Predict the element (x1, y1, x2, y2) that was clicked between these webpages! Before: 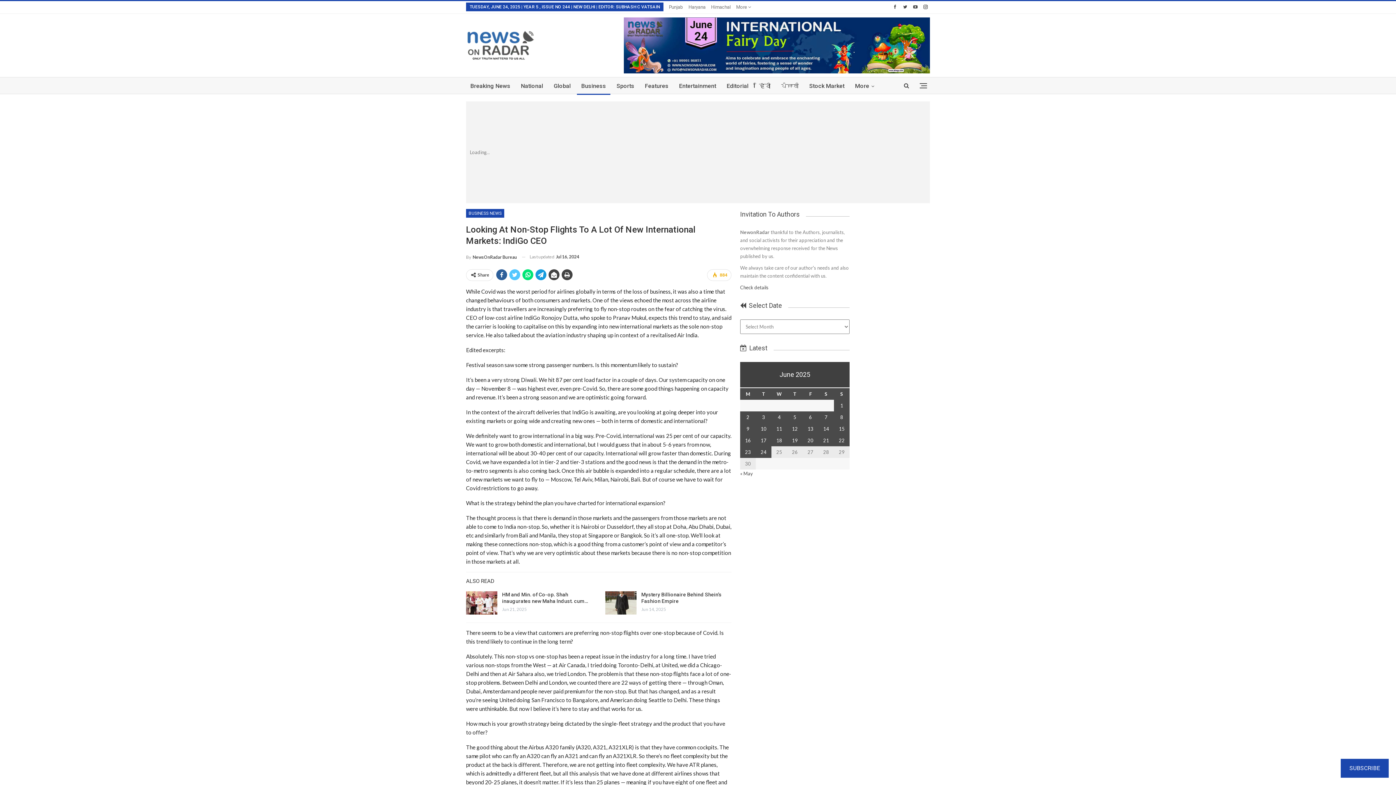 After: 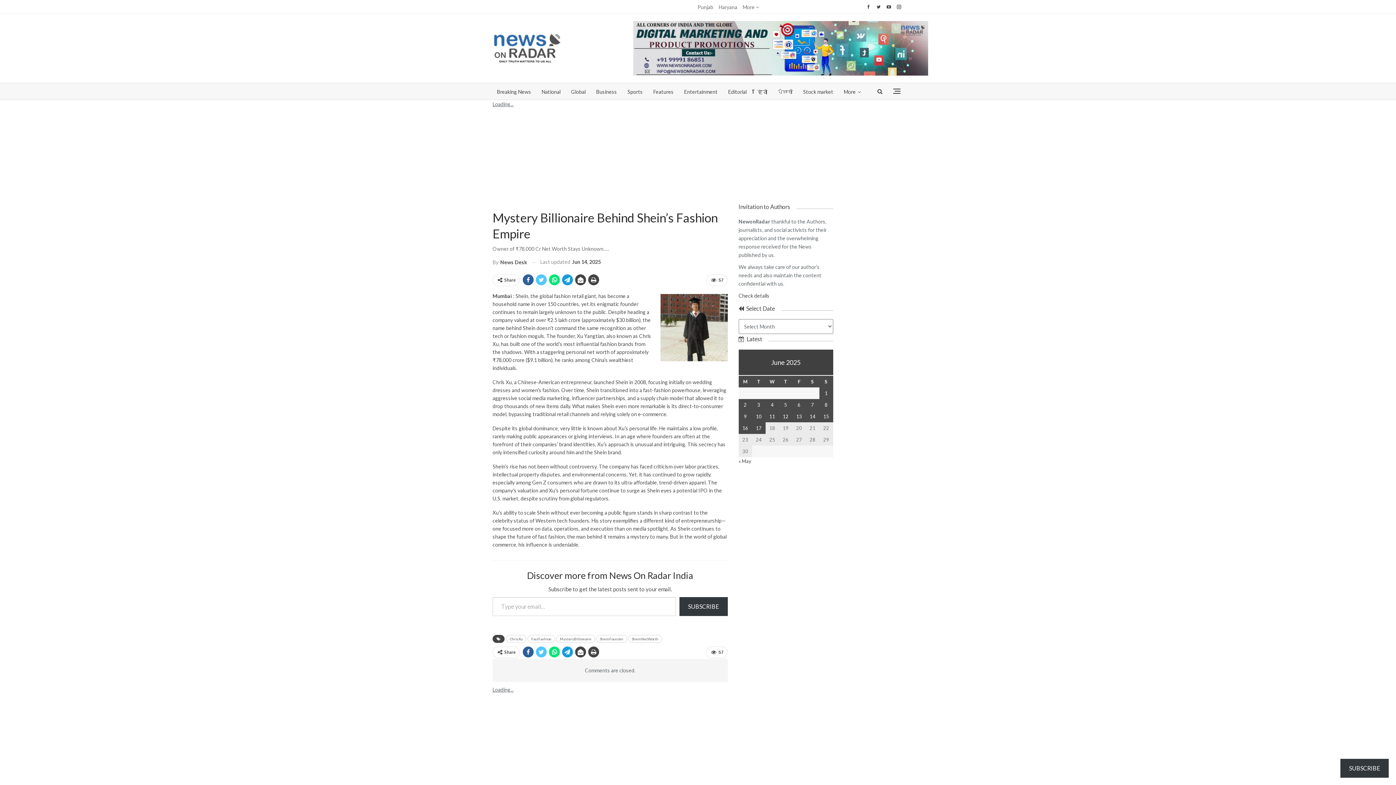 Action: bbox: (605, 591, 636, 614)